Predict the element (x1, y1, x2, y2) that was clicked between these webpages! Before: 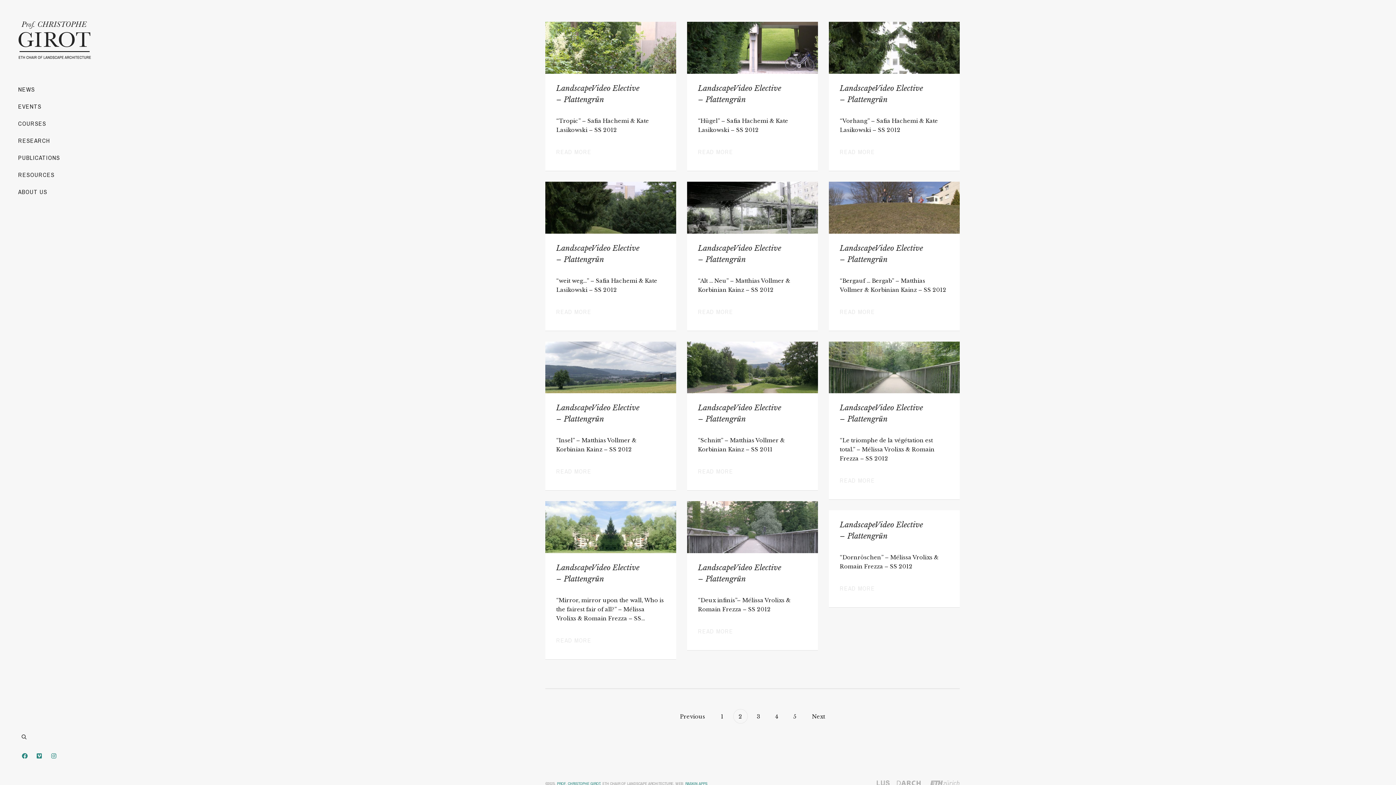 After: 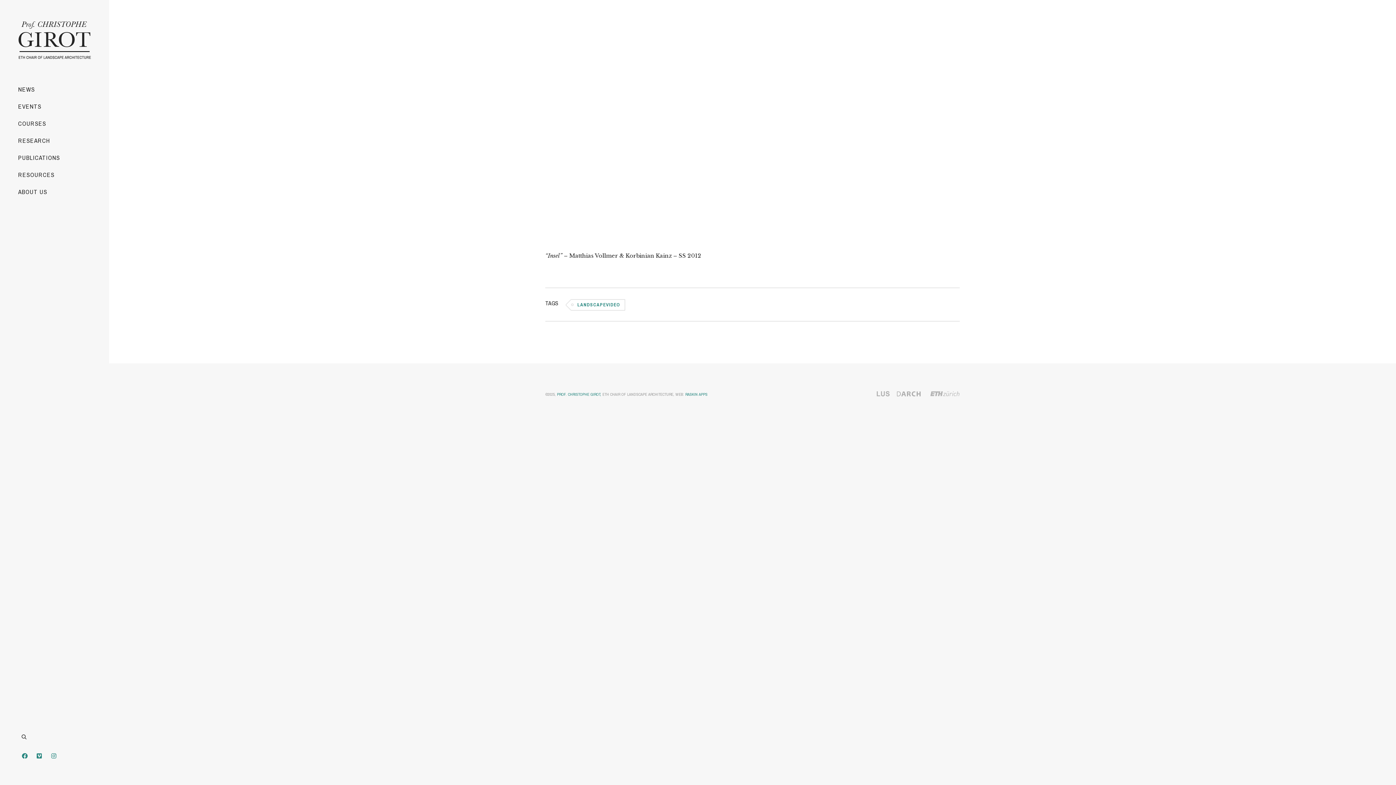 Action: bbox: (556, 463, 591, 476) label: READ MORE